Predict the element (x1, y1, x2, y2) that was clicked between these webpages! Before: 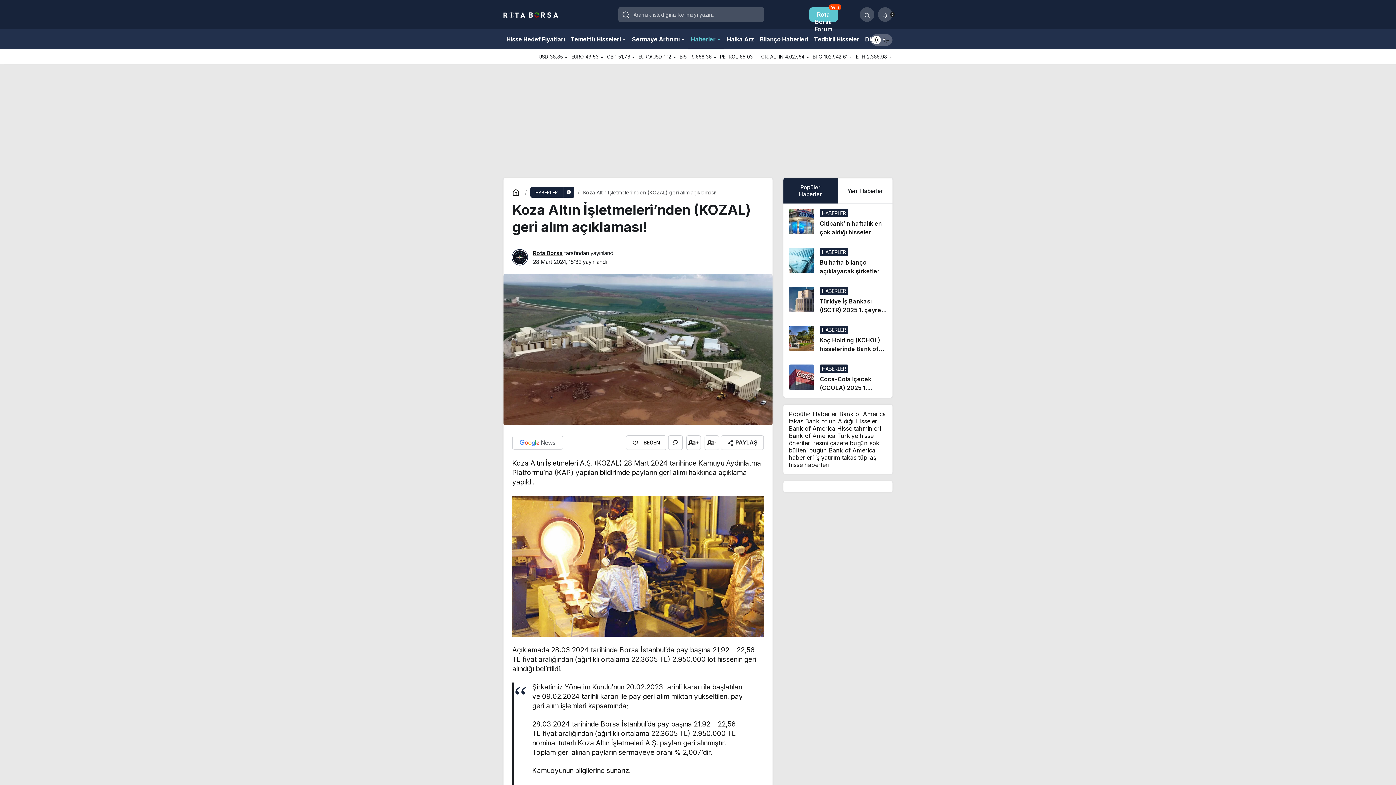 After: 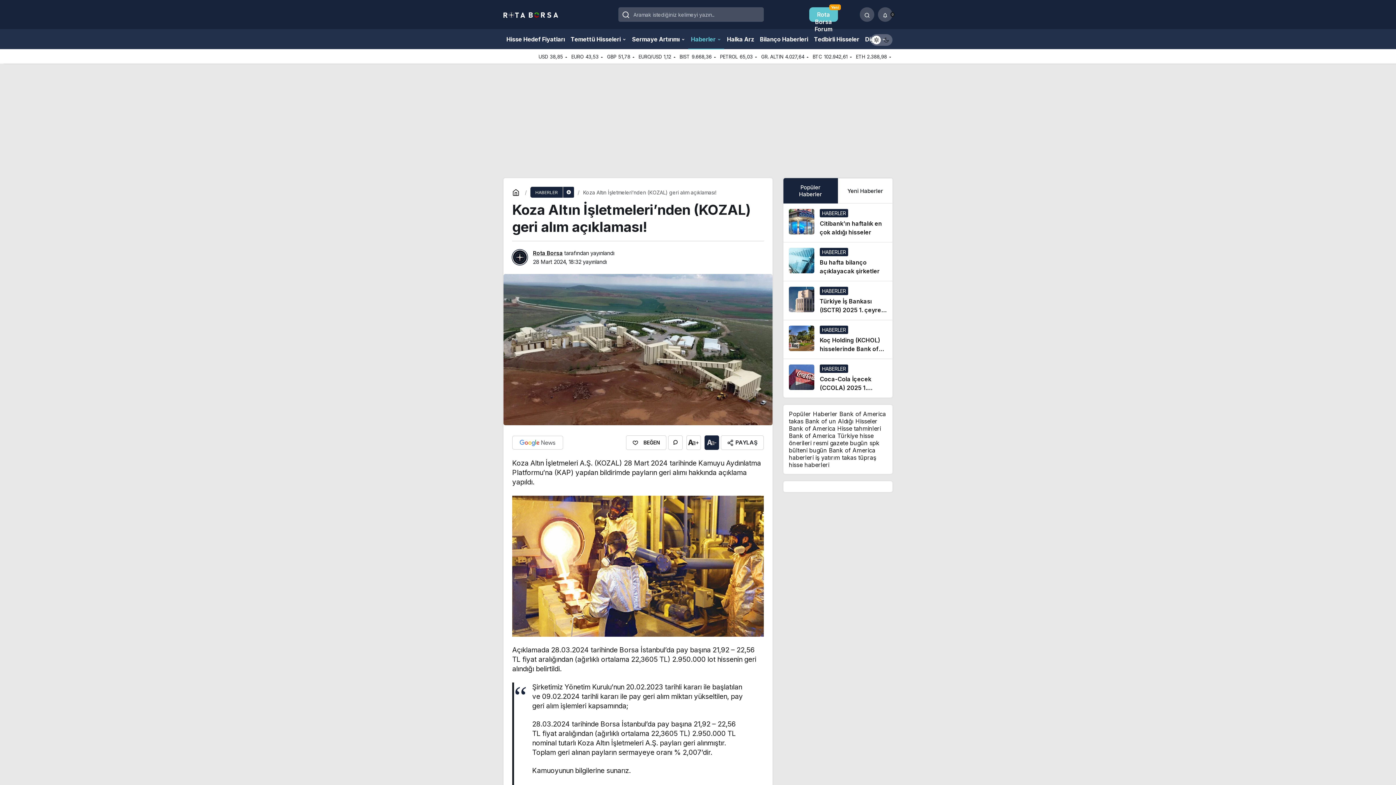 Action: label: - bbox: (704, 435, 719, 450)